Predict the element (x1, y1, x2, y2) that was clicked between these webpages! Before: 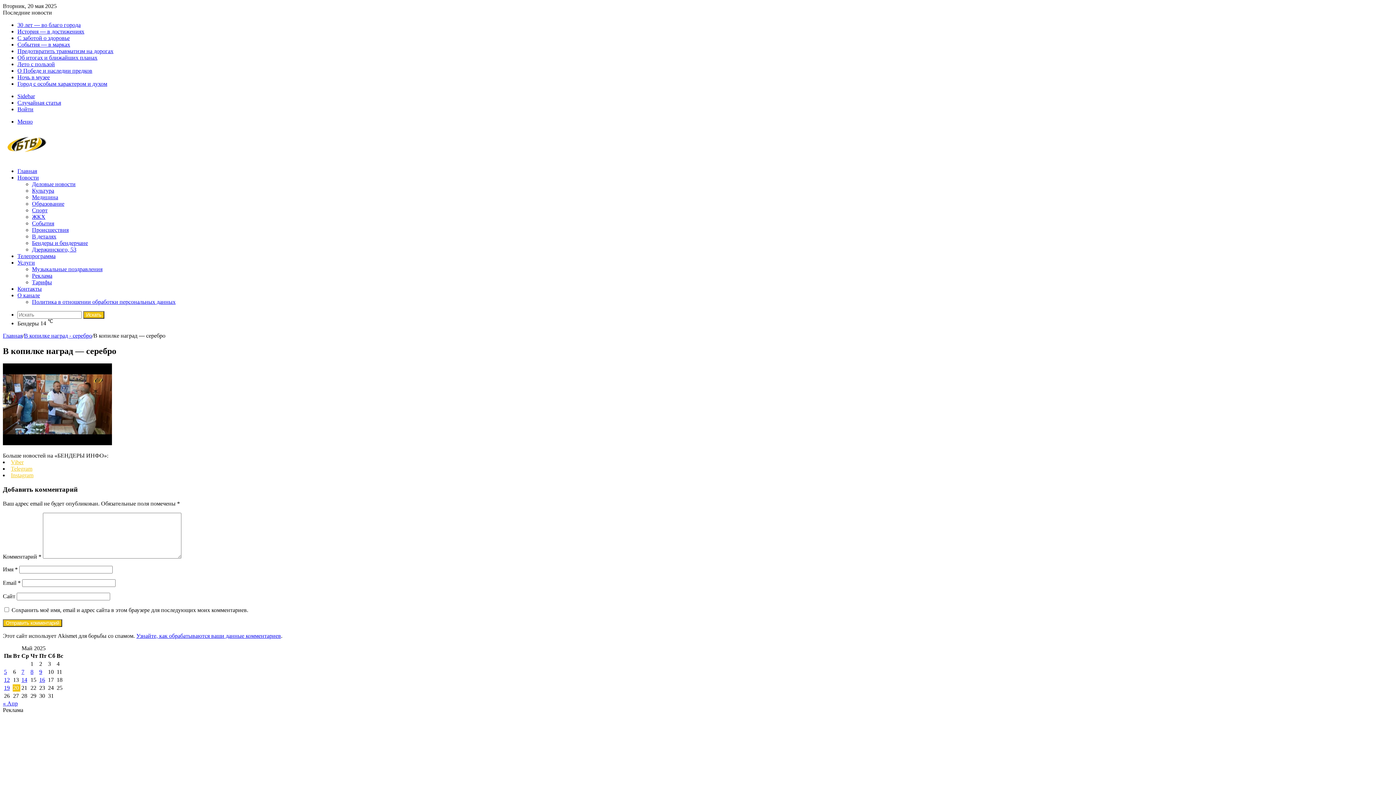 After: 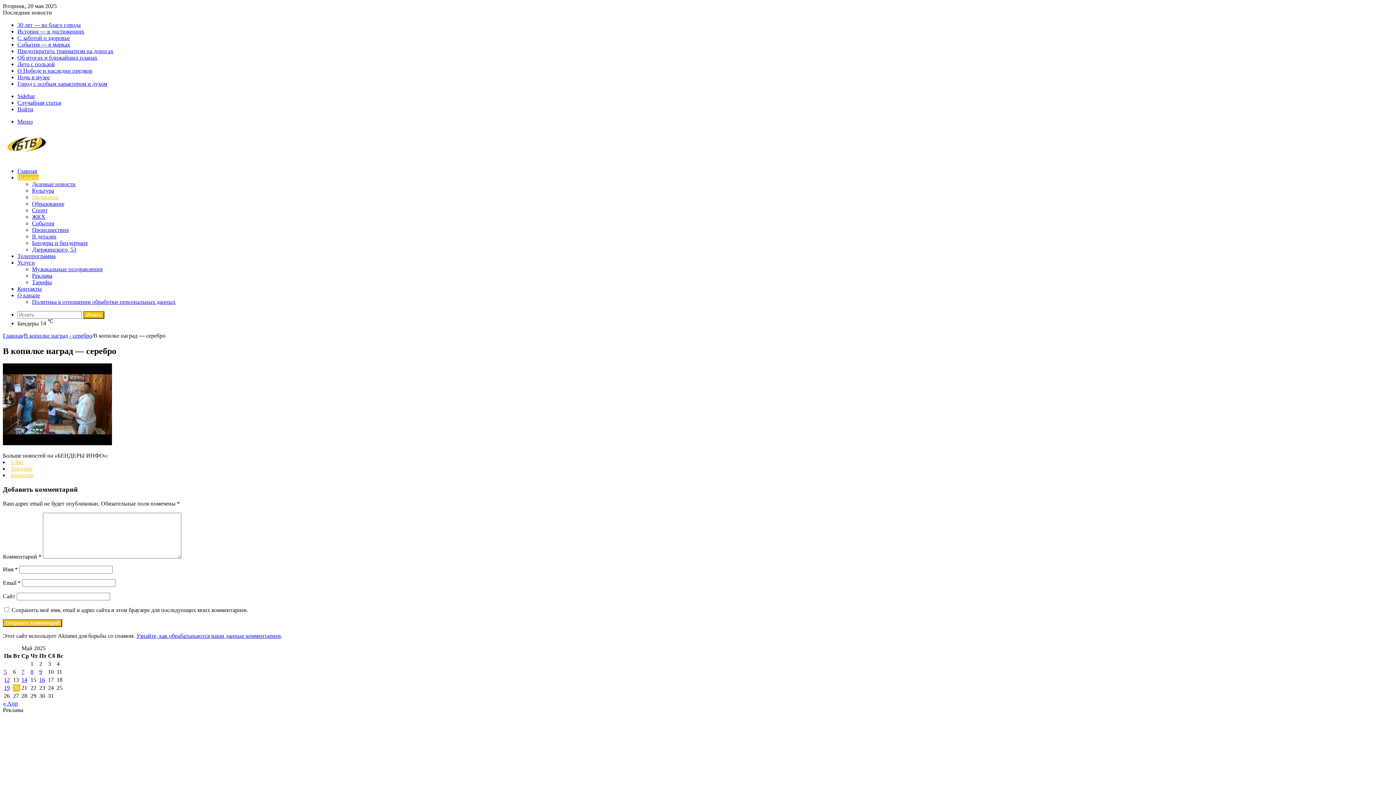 Action: bbox: (32, 194, 58, 200) label: Медицина